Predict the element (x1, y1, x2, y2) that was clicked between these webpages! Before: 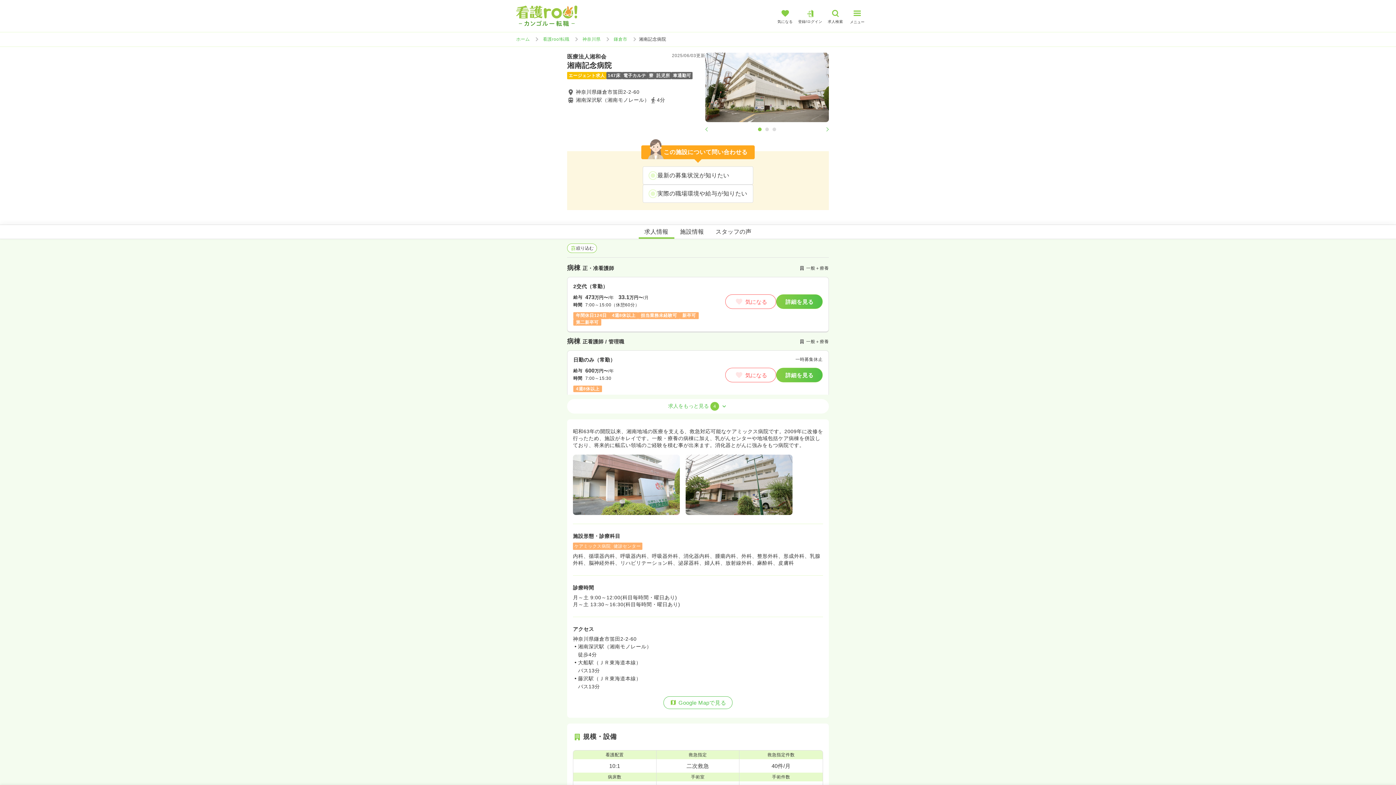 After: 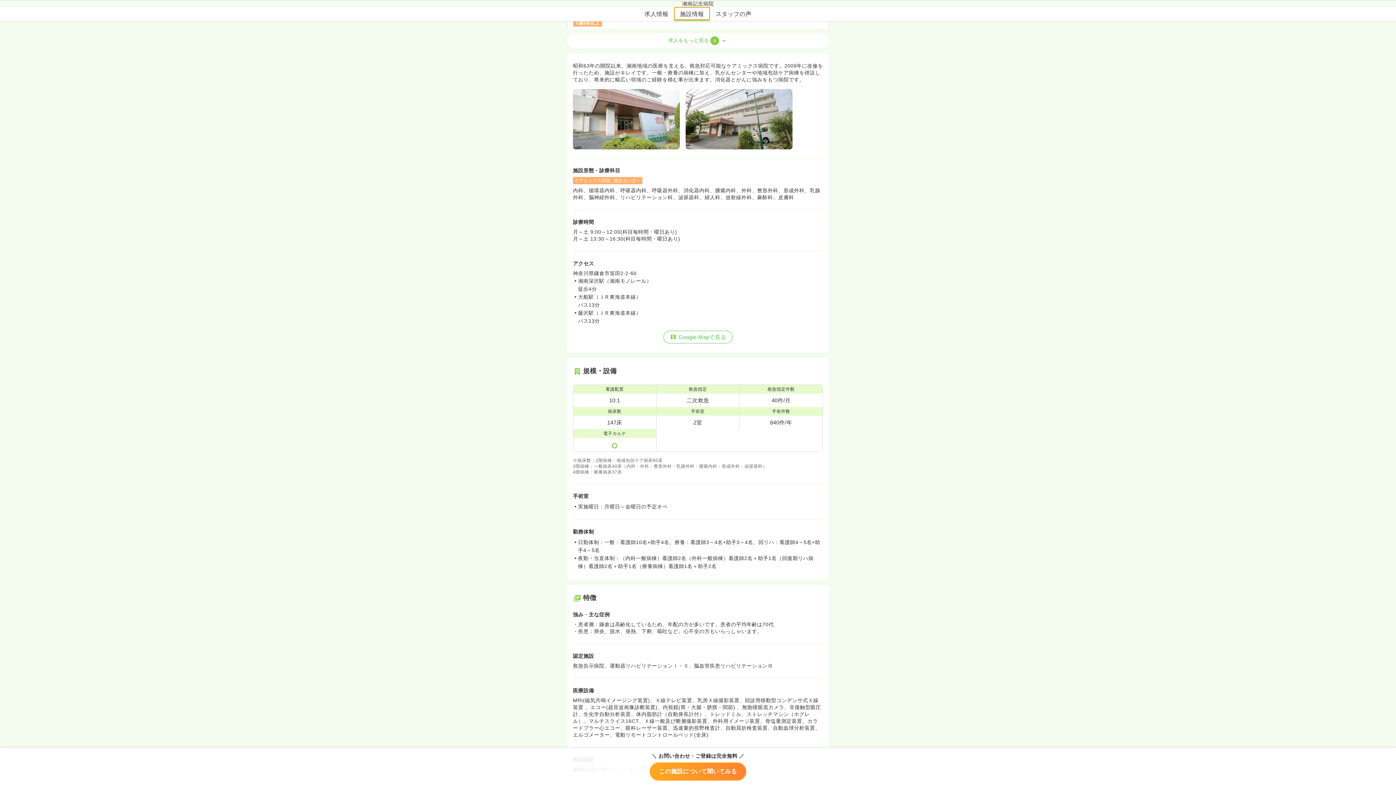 Action: label: 施設情報 bbox: (674, 225, 709, 237)